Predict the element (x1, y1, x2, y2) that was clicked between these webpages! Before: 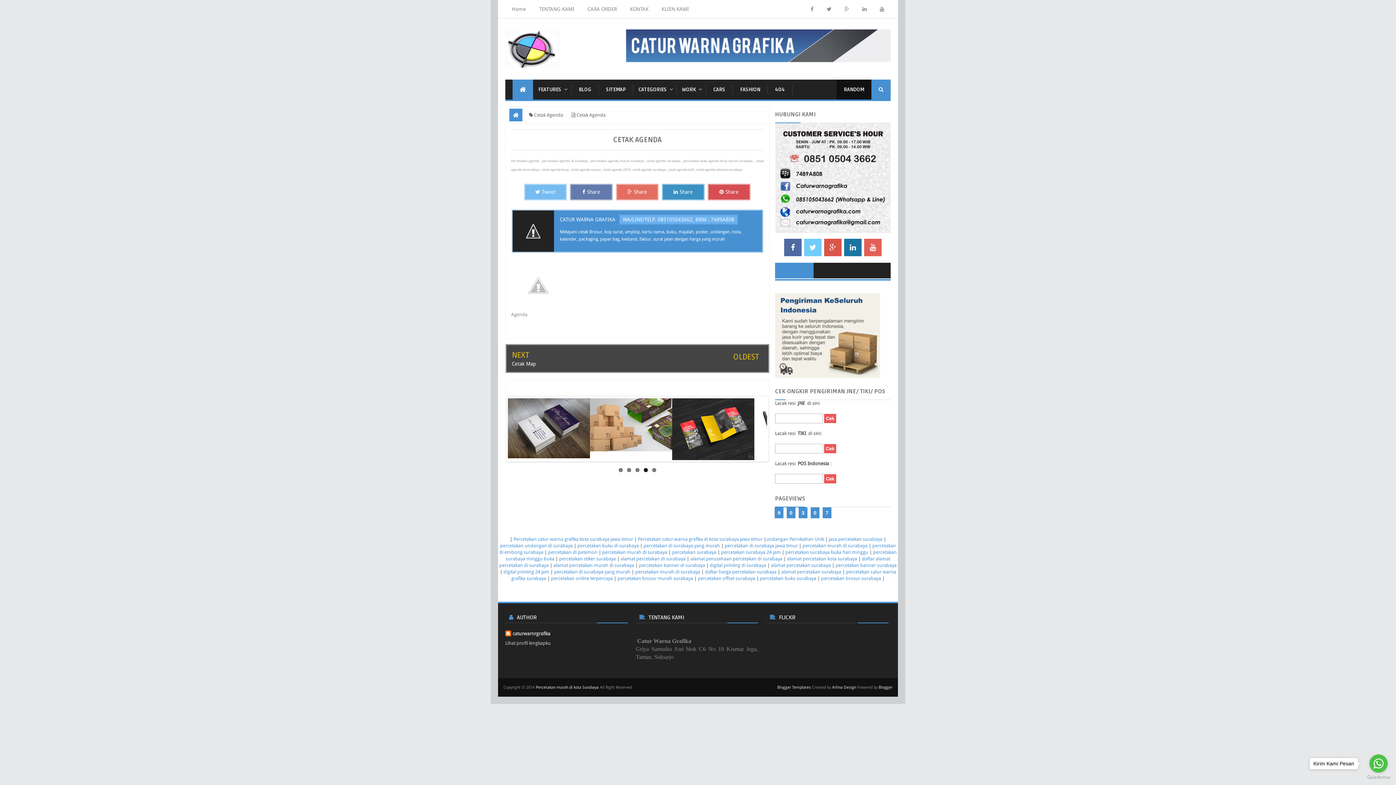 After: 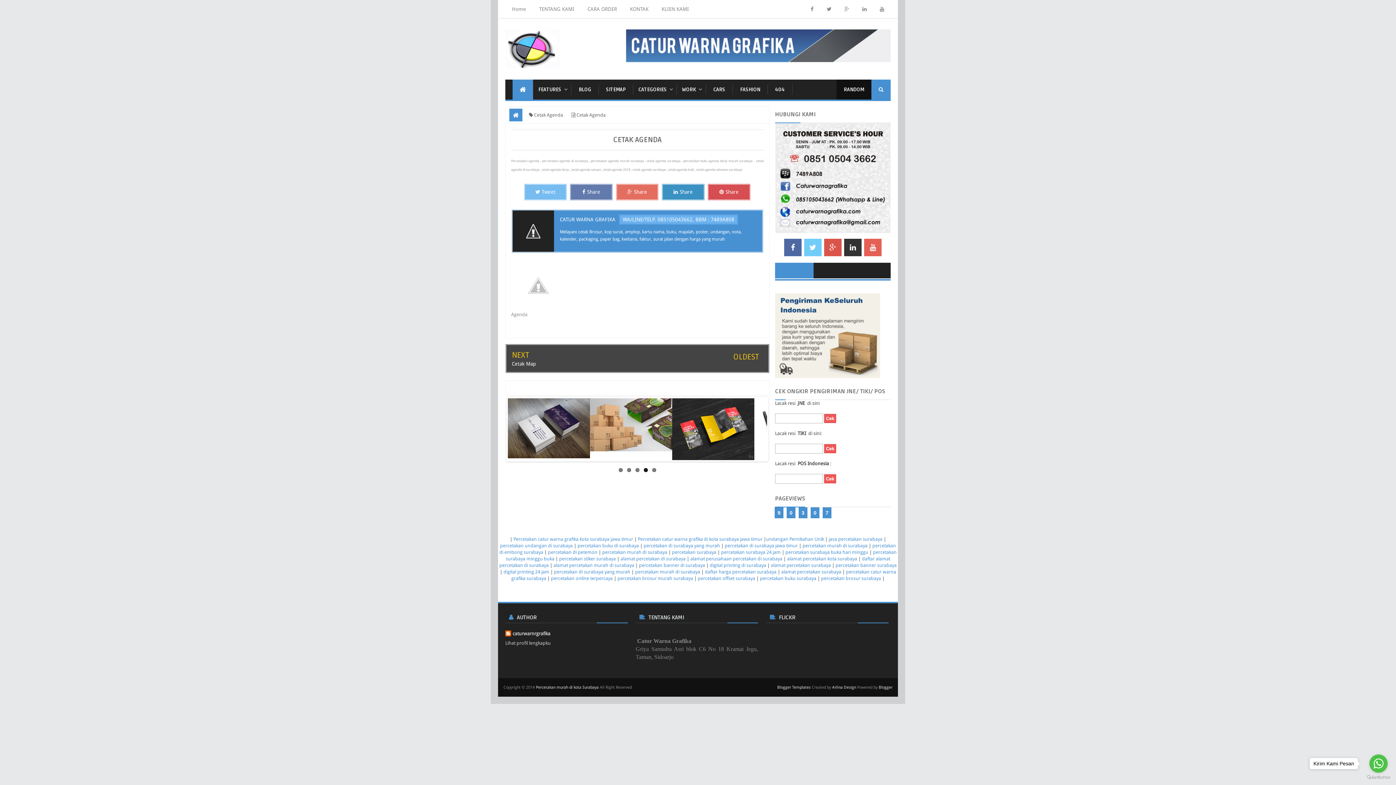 Action: bbox: (850, 238, 856, 256)